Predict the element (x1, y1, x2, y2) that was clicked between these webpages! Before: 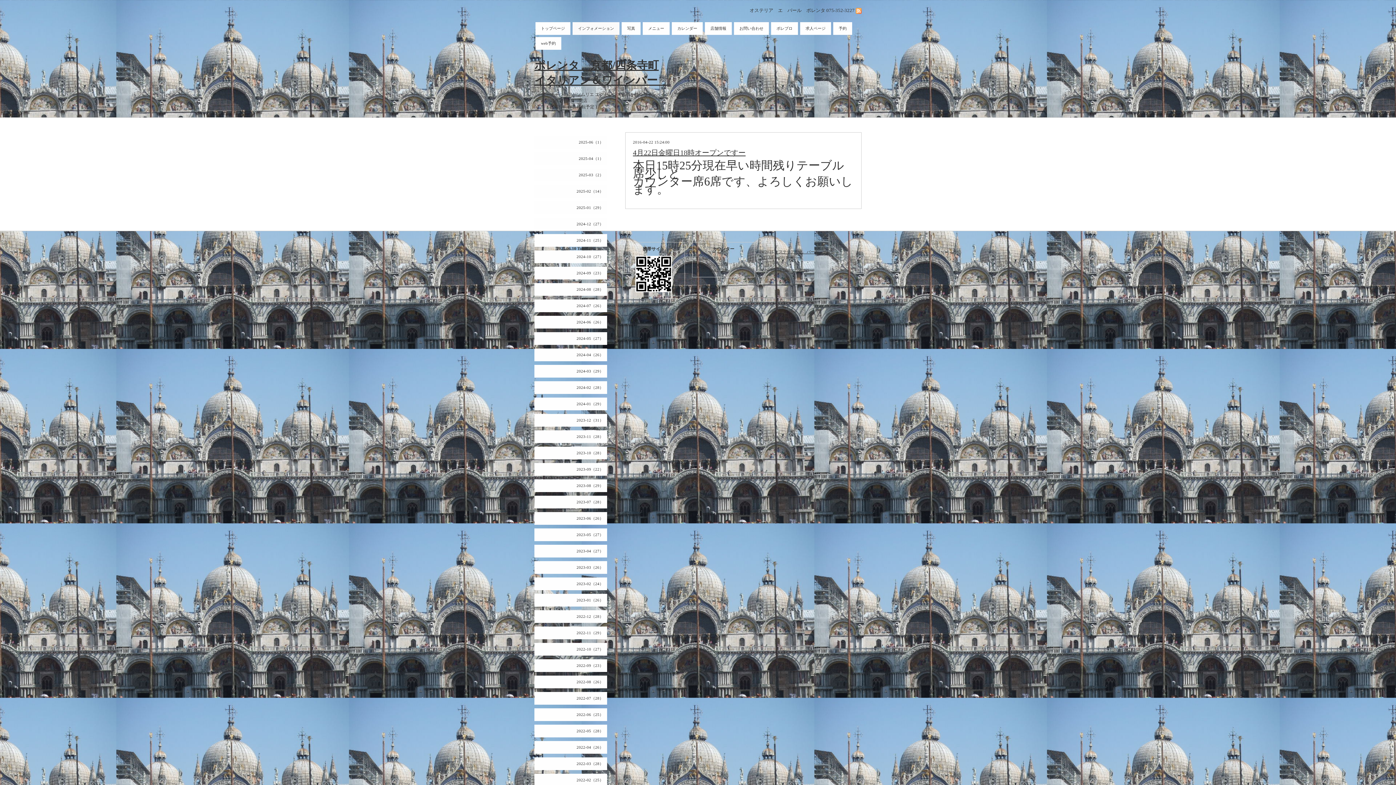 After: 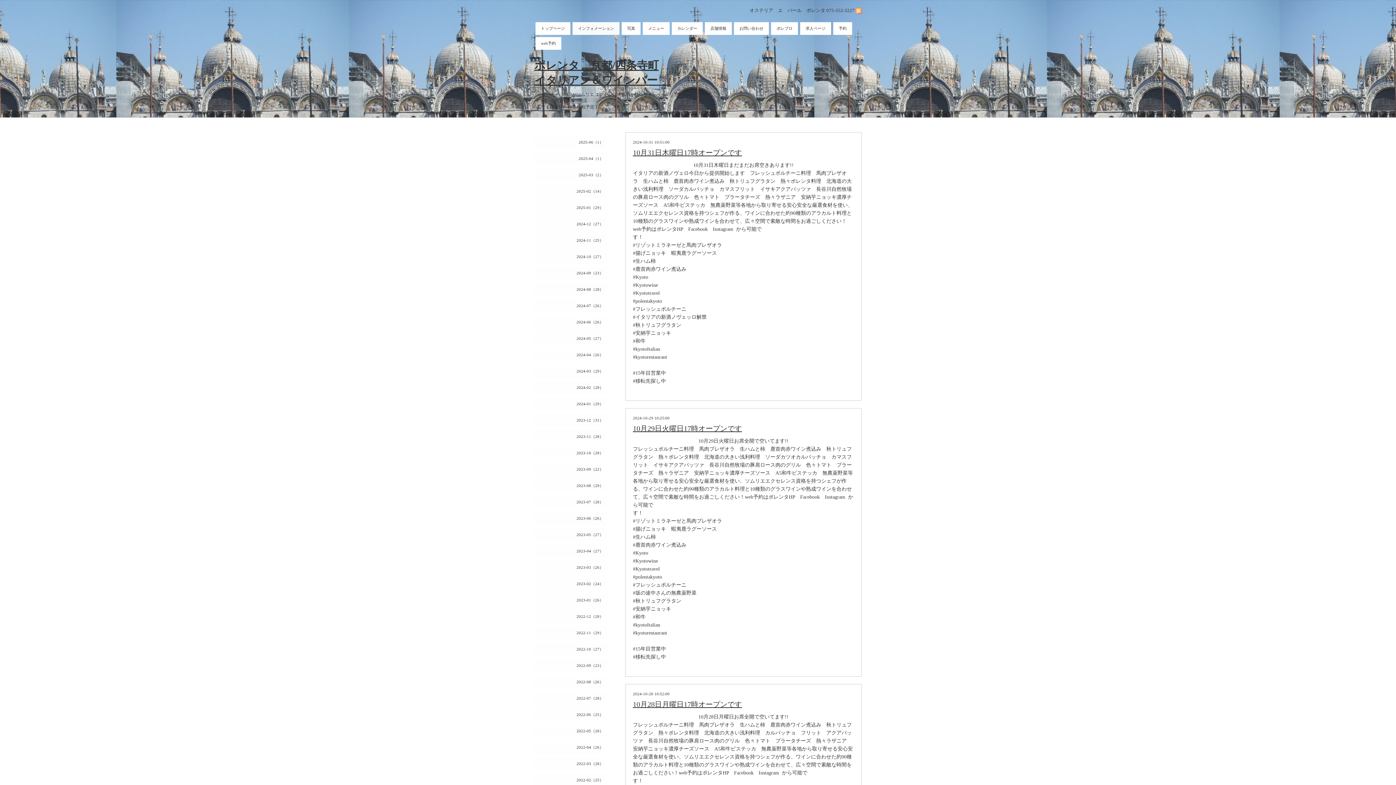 Action: label: 2024-10（27） bbox: (534, 250, 607, 263)